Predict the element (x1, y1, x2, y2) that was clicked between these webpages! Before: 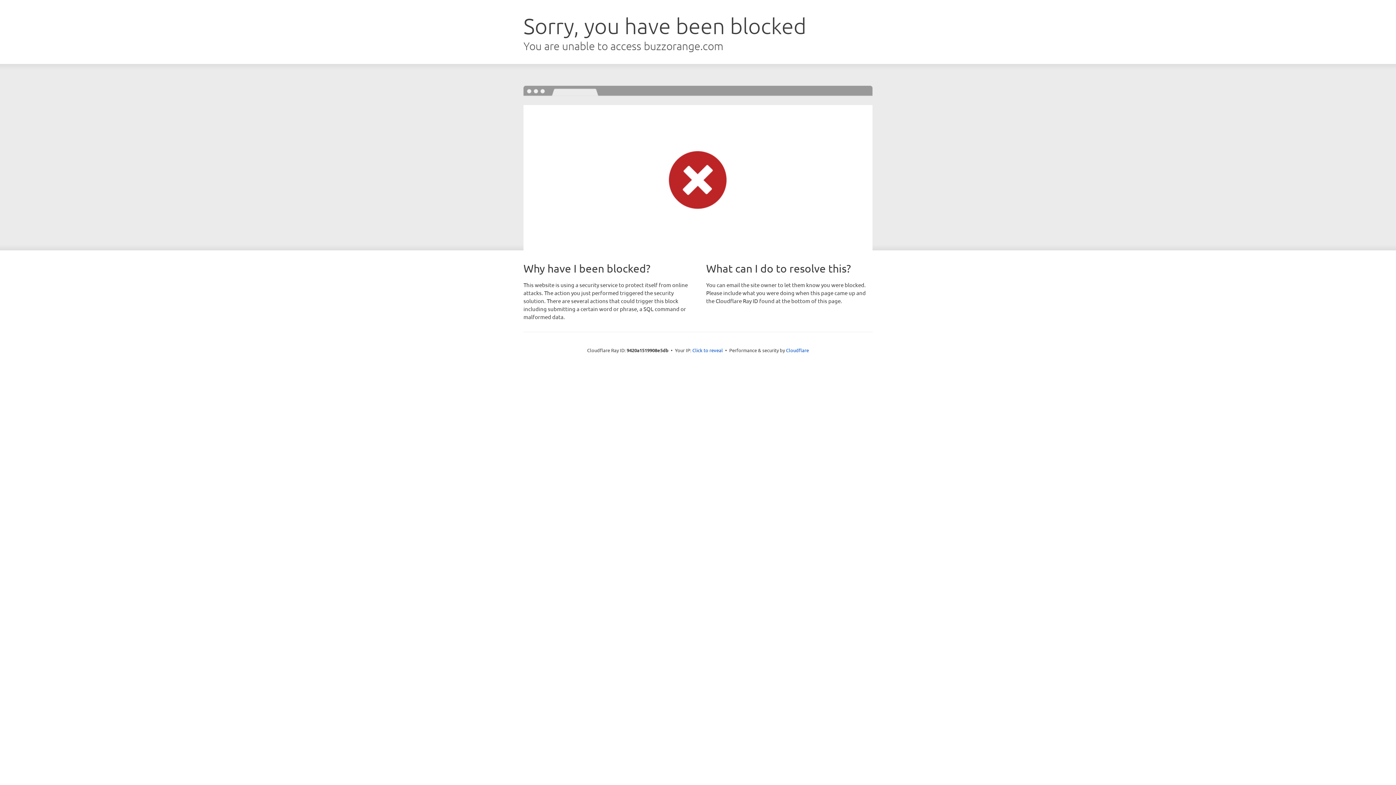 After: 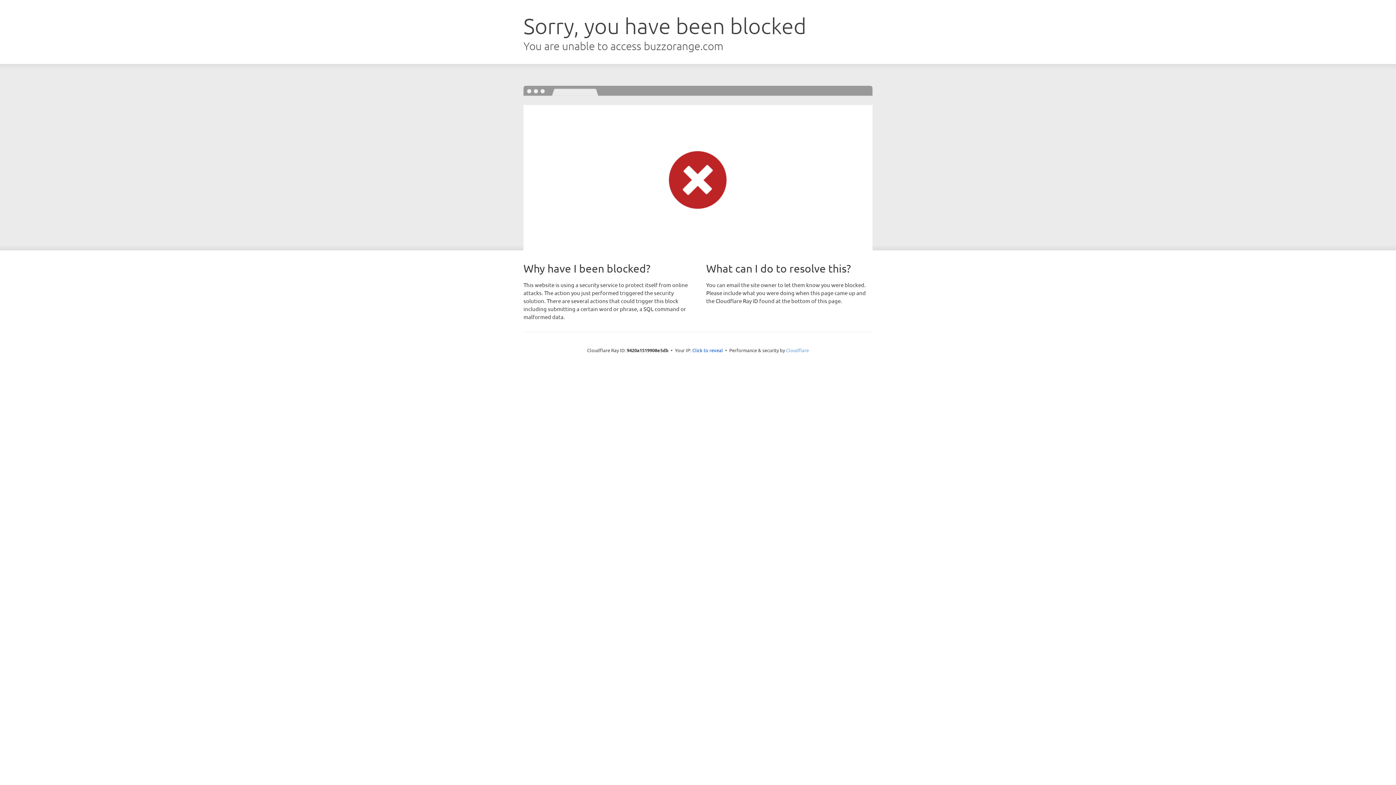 Action: label: Cloudflare bbox: (786, 347, 809, 353)